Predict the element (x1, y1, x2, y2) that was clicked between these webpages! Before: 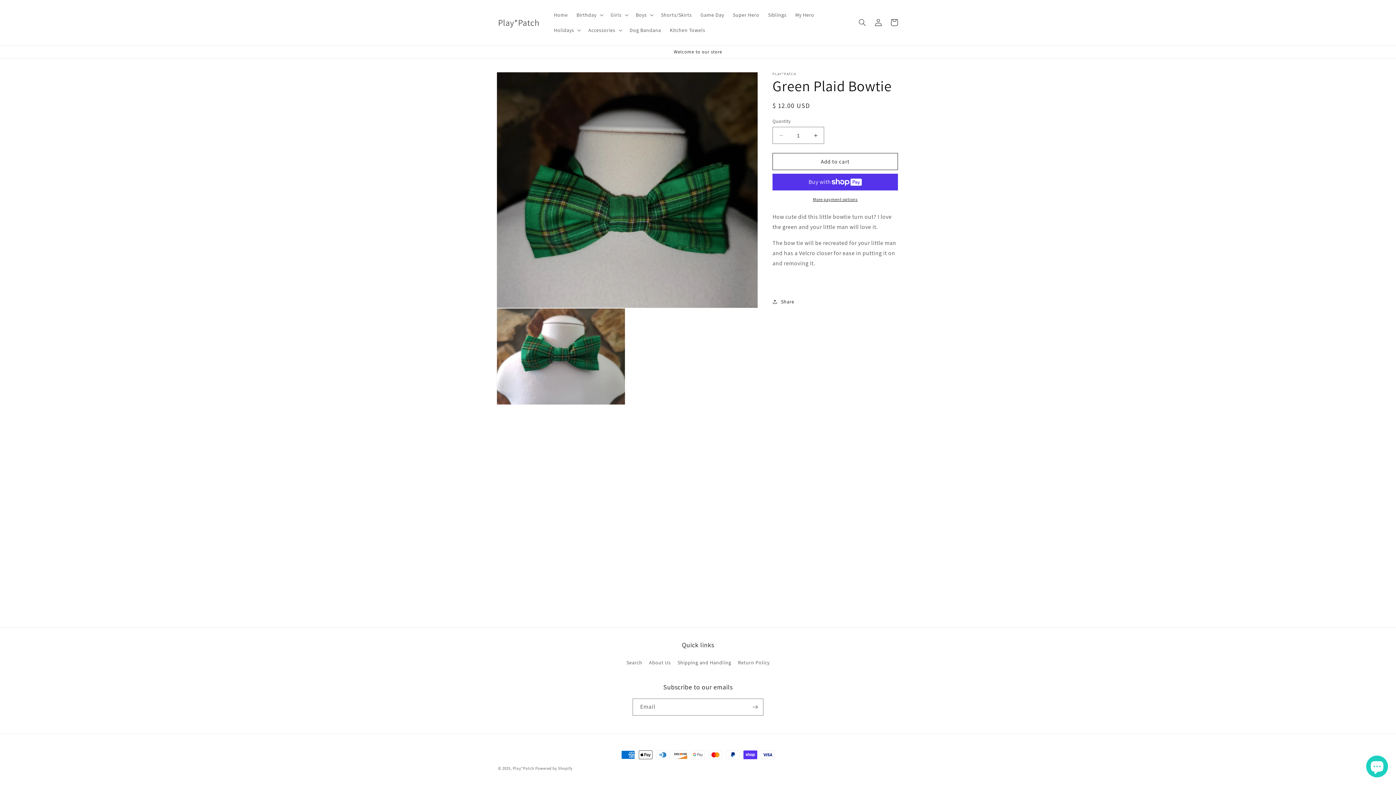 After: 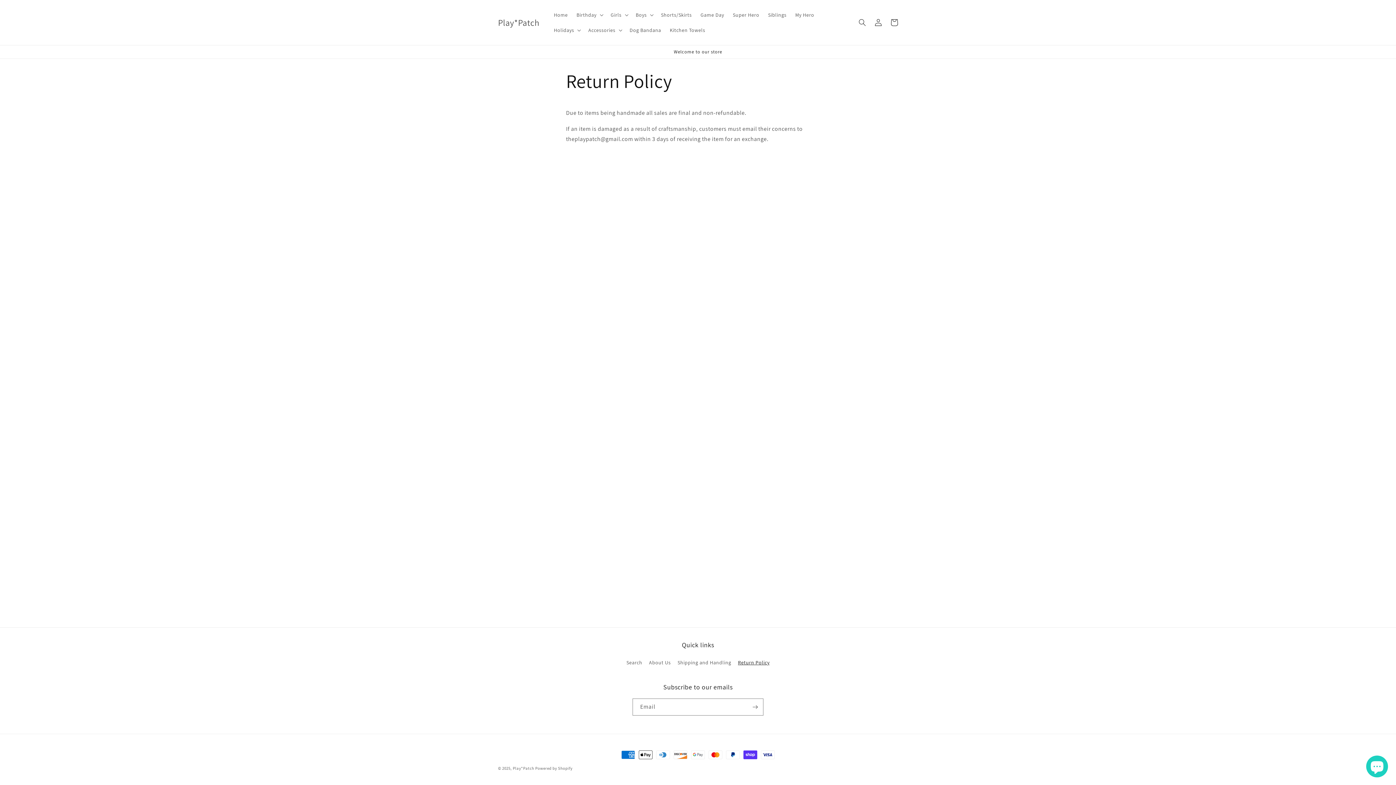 Action: bbox: (738, 656, 769, 669) label: Return Policy